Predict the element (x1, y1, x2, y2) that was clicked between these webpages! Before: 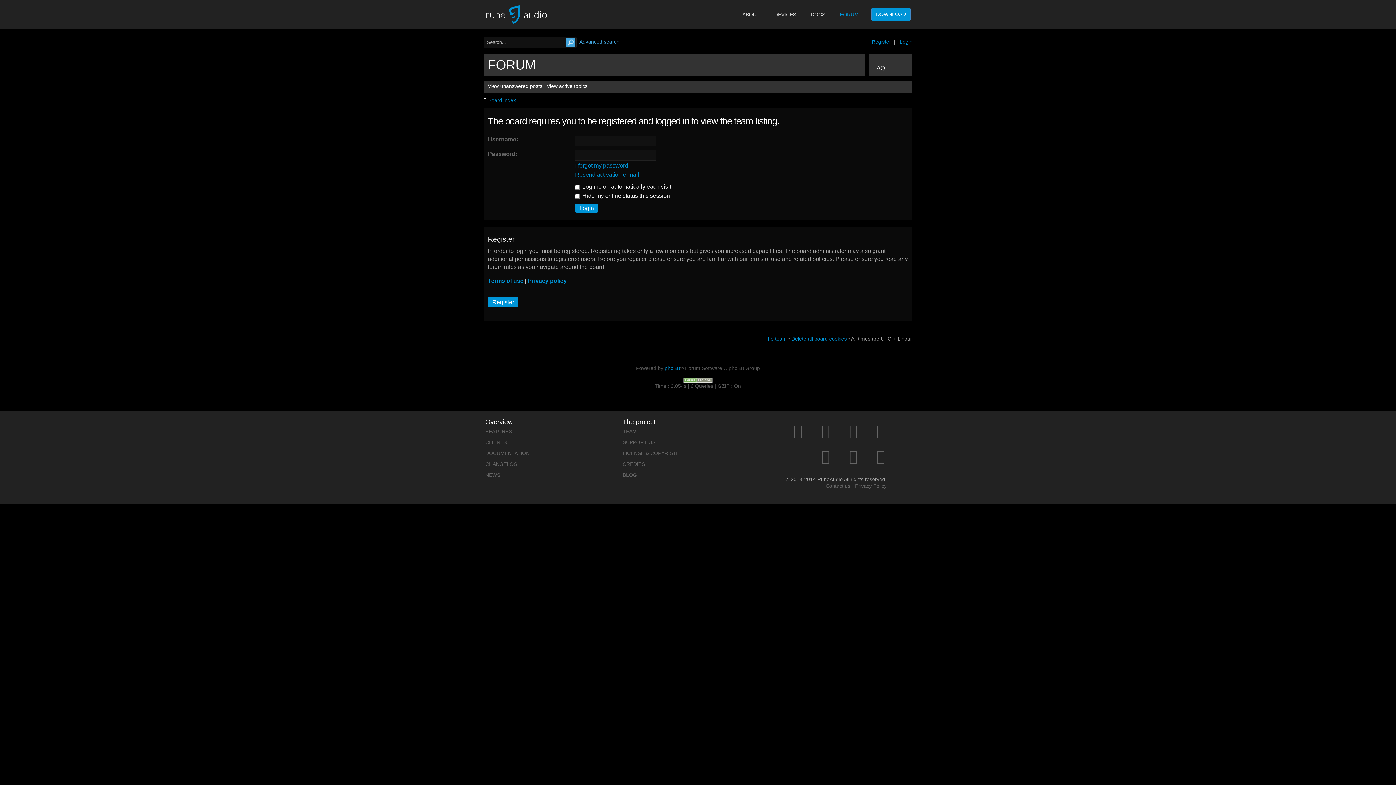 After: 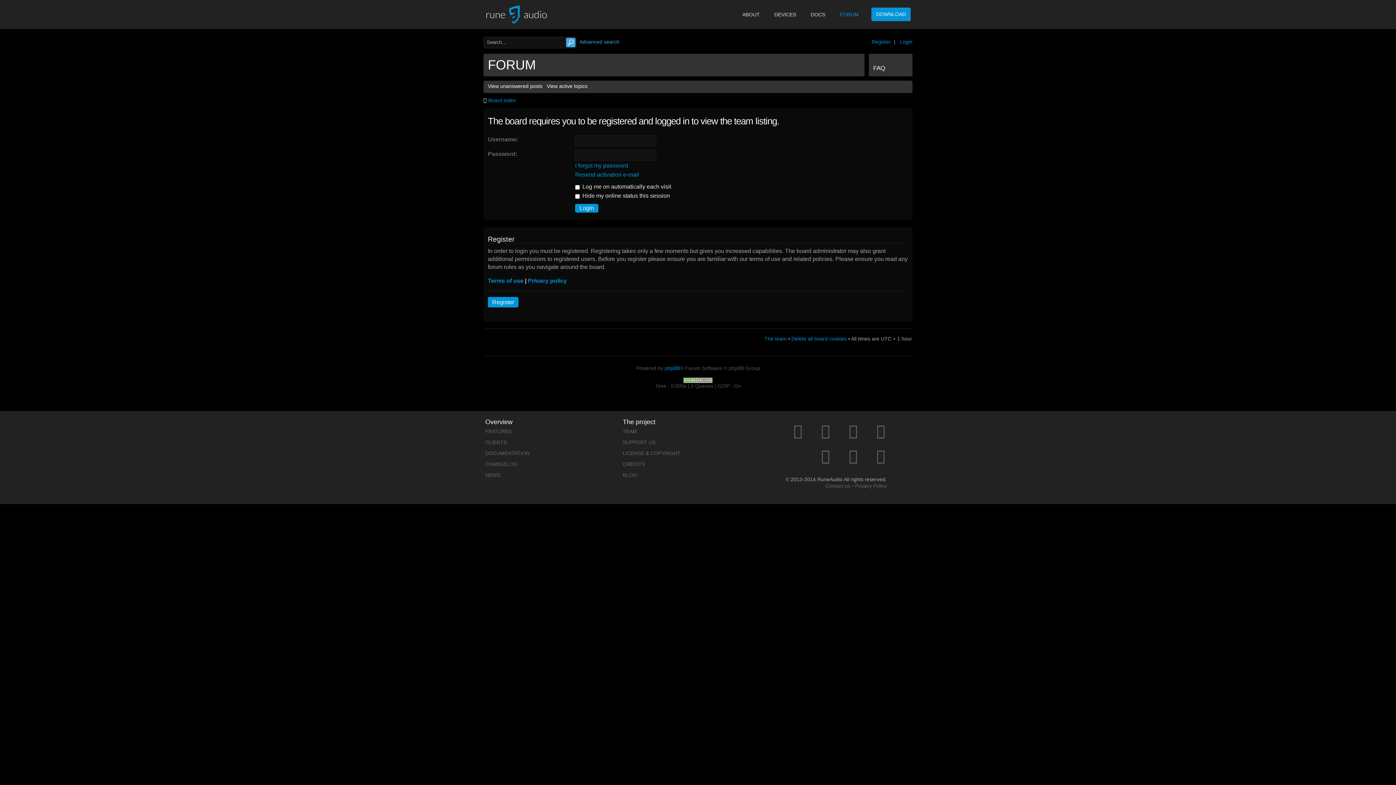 Action: label: The team bbox: (764, 336, 786, 341)